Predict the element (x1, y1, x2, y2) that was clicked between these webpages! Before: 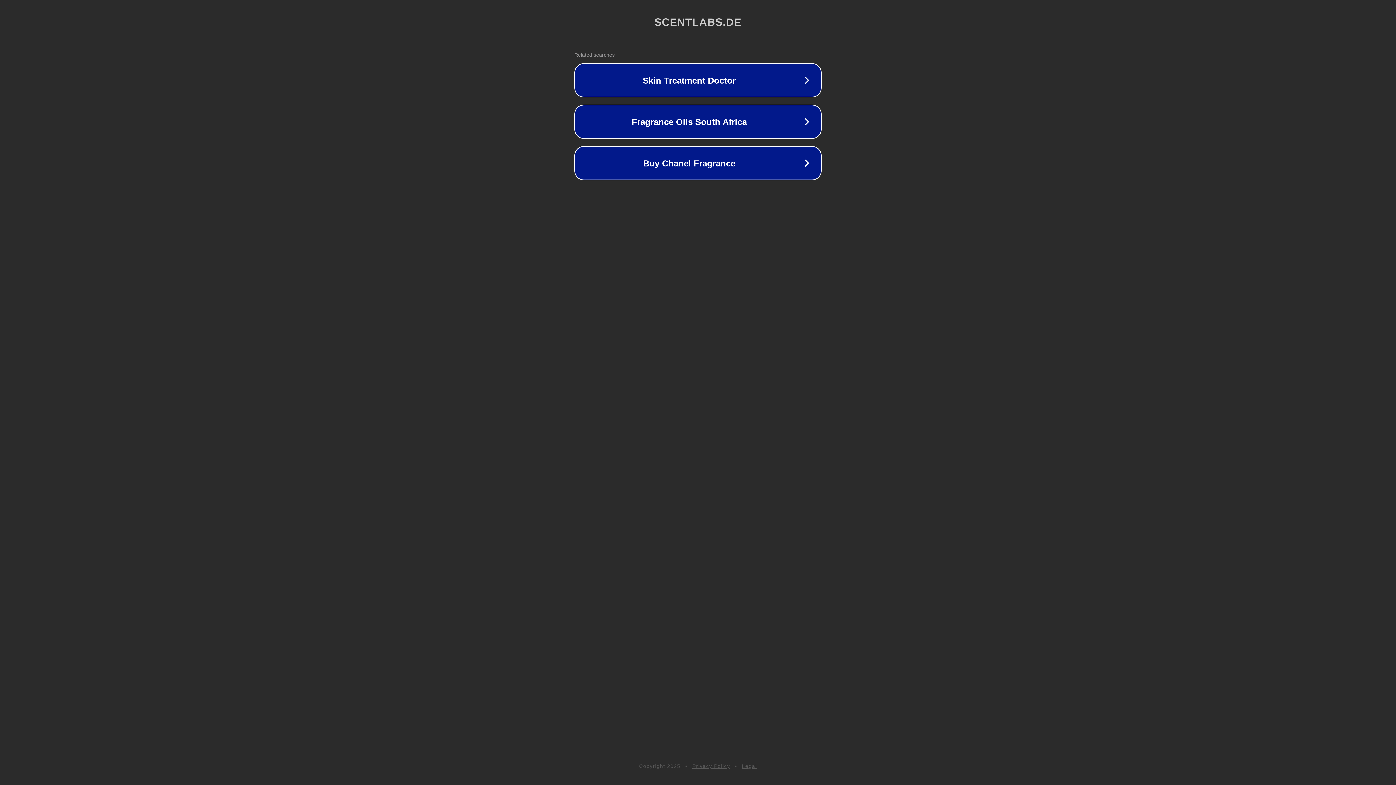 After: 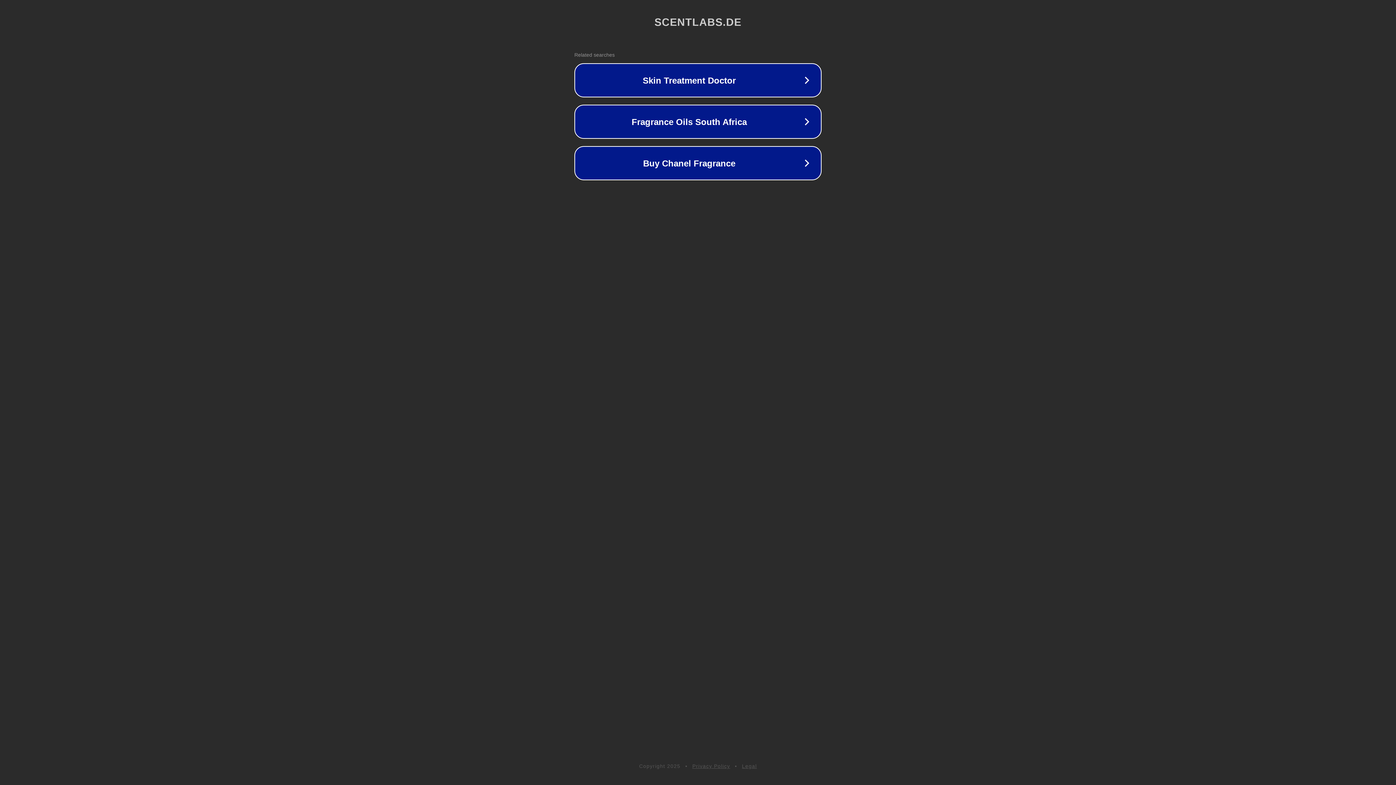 Action: bbox: (692, 763, 730, 769) label: Privacy Policy